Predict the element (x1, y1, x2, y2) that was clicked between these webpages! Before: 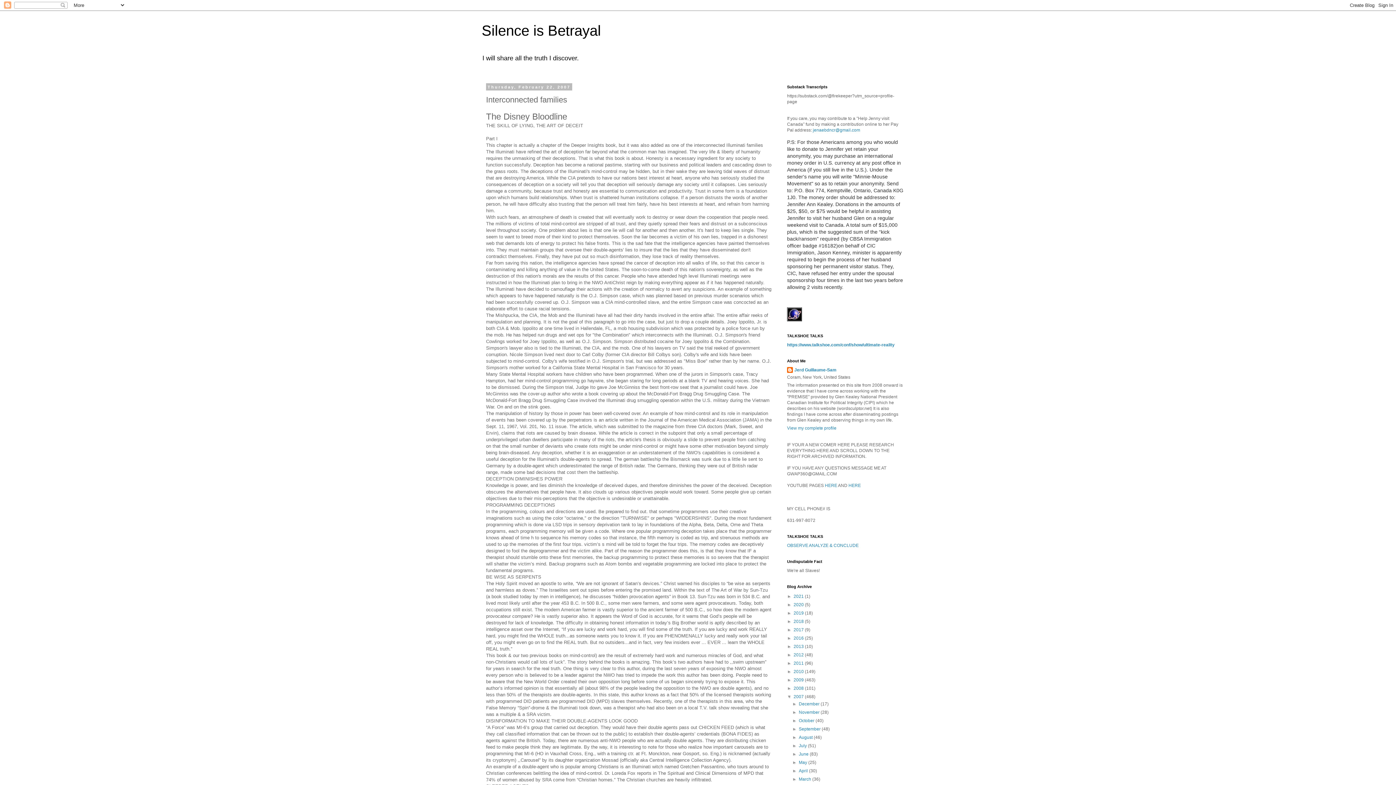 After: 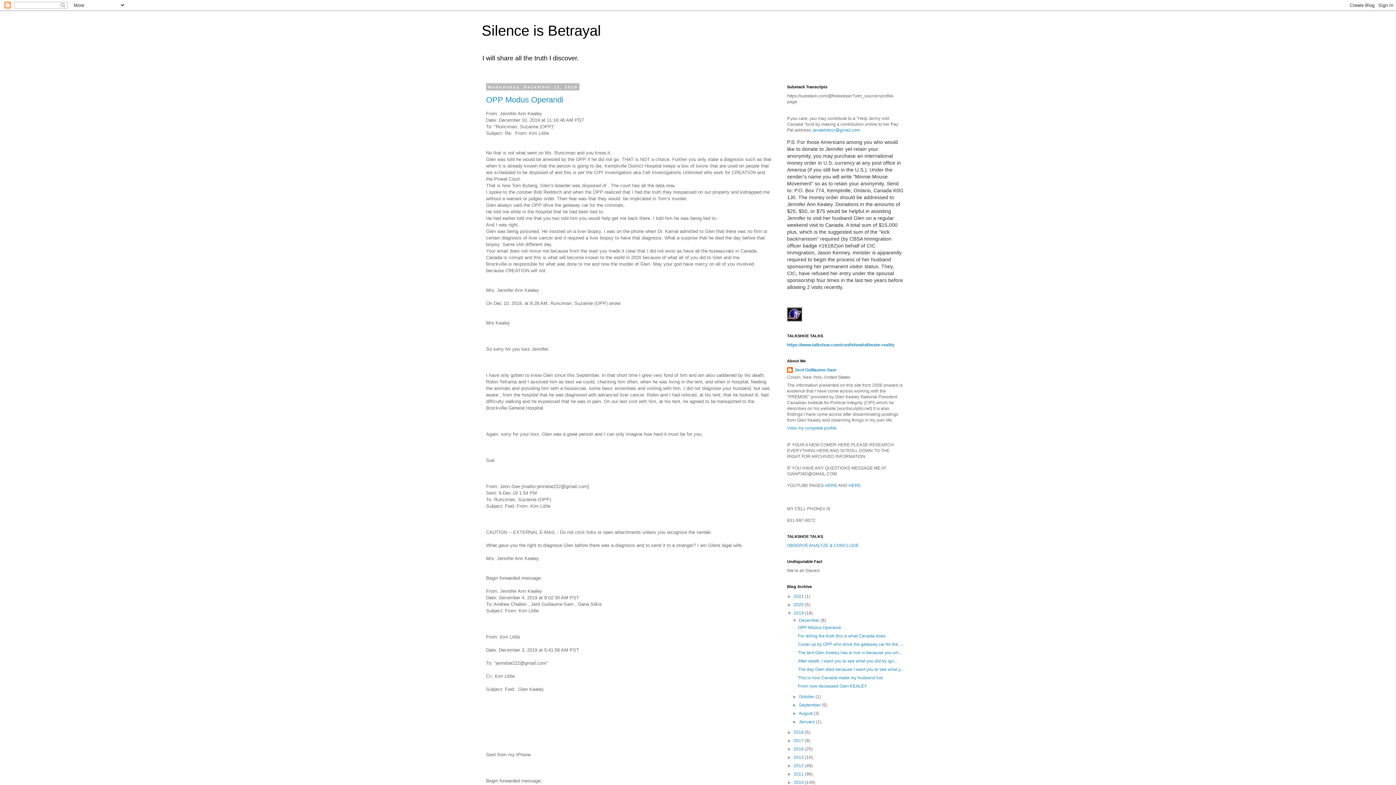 Action: label: 2019  bbox: (793, 610, 805, 616)